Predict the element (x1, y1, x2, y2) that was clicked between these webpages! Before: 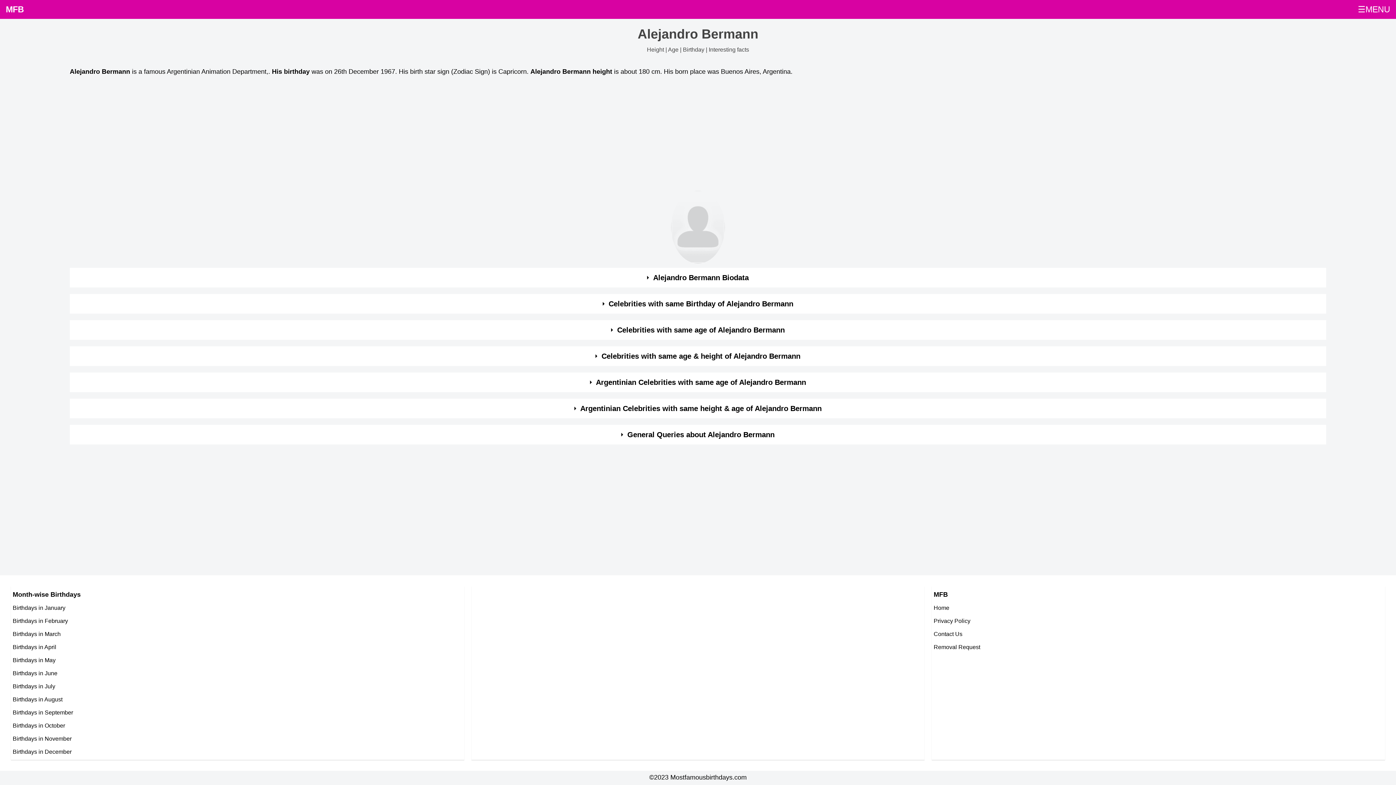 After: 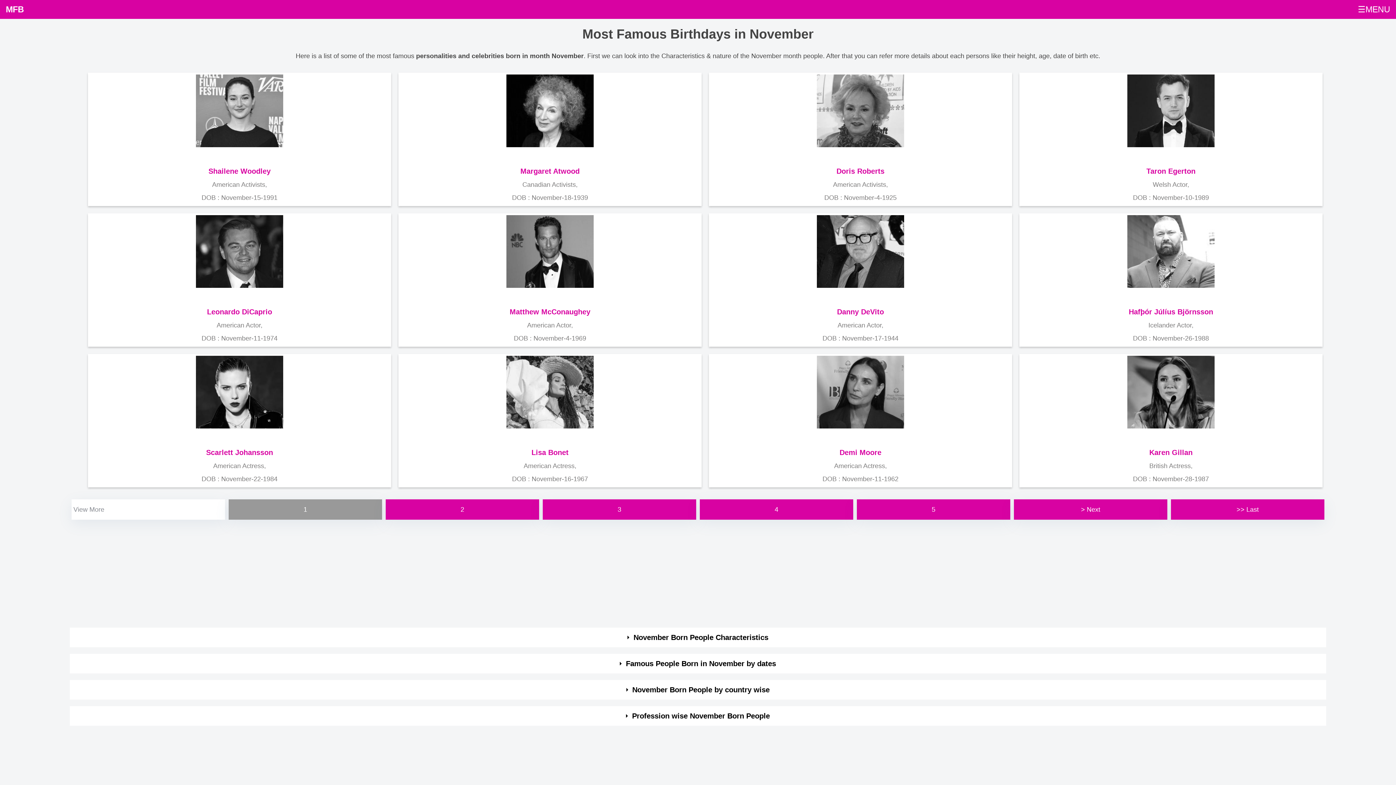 Action: label: Birthdays in November bbox: (12, 735, 71, 742)